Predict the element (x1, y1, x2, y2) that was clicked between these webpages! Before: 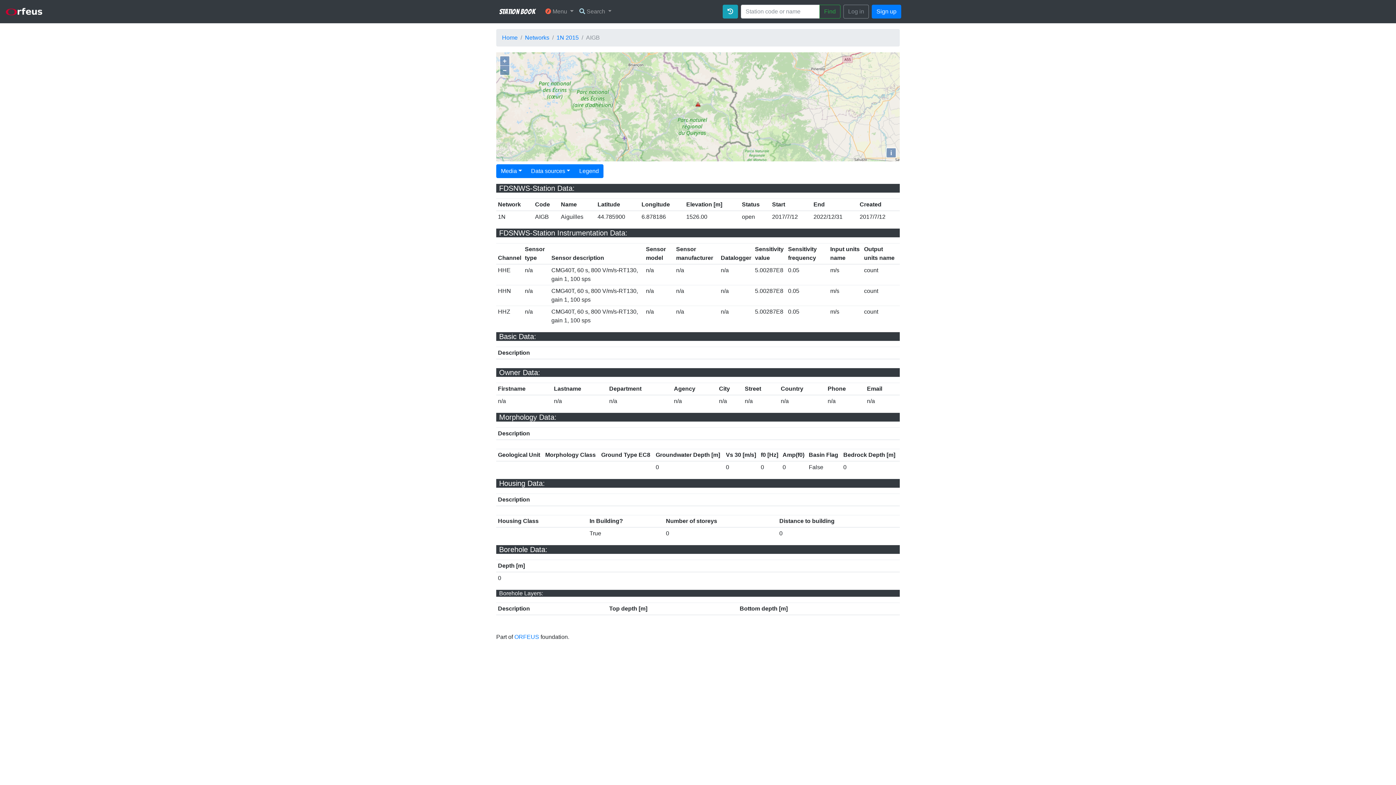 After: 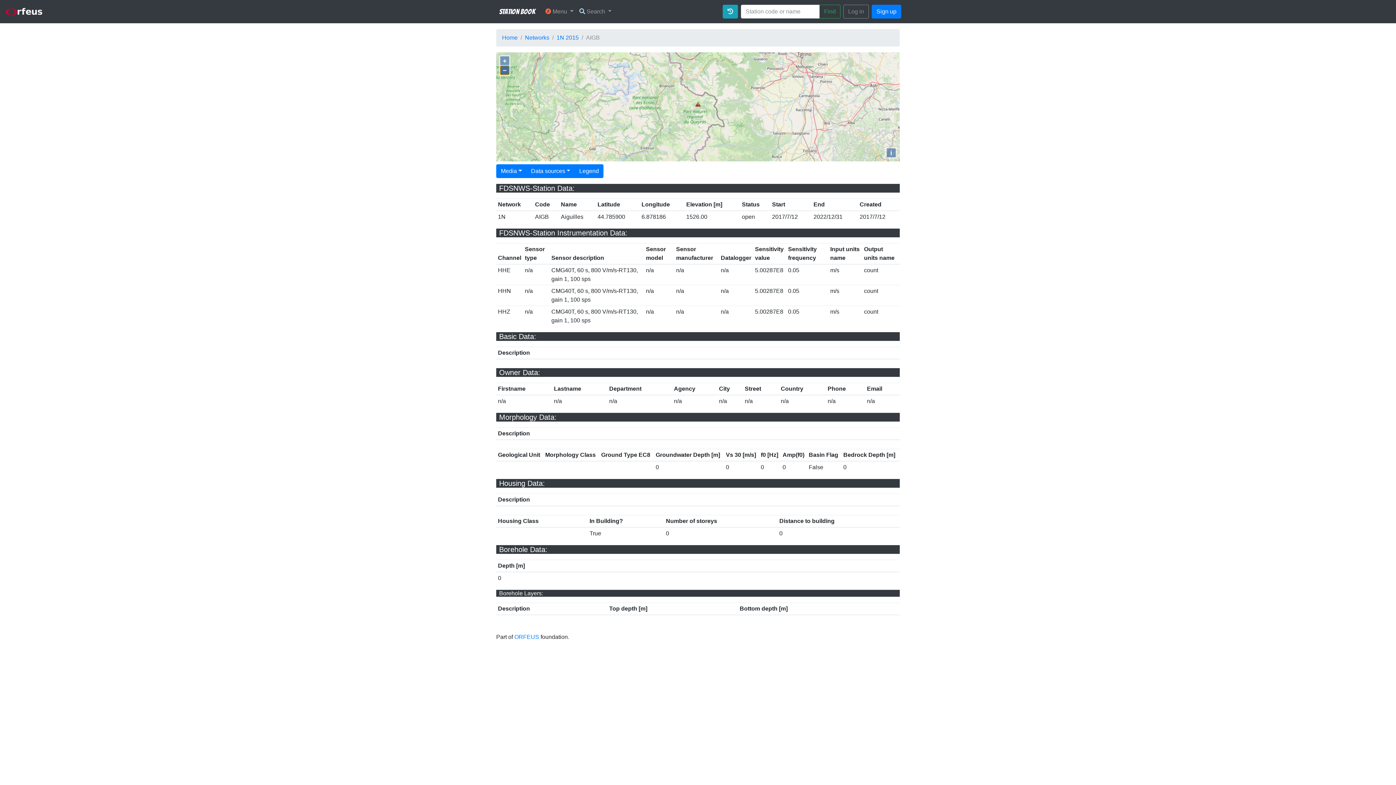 Action: bbox: (500, 65, 509, 74) label: −